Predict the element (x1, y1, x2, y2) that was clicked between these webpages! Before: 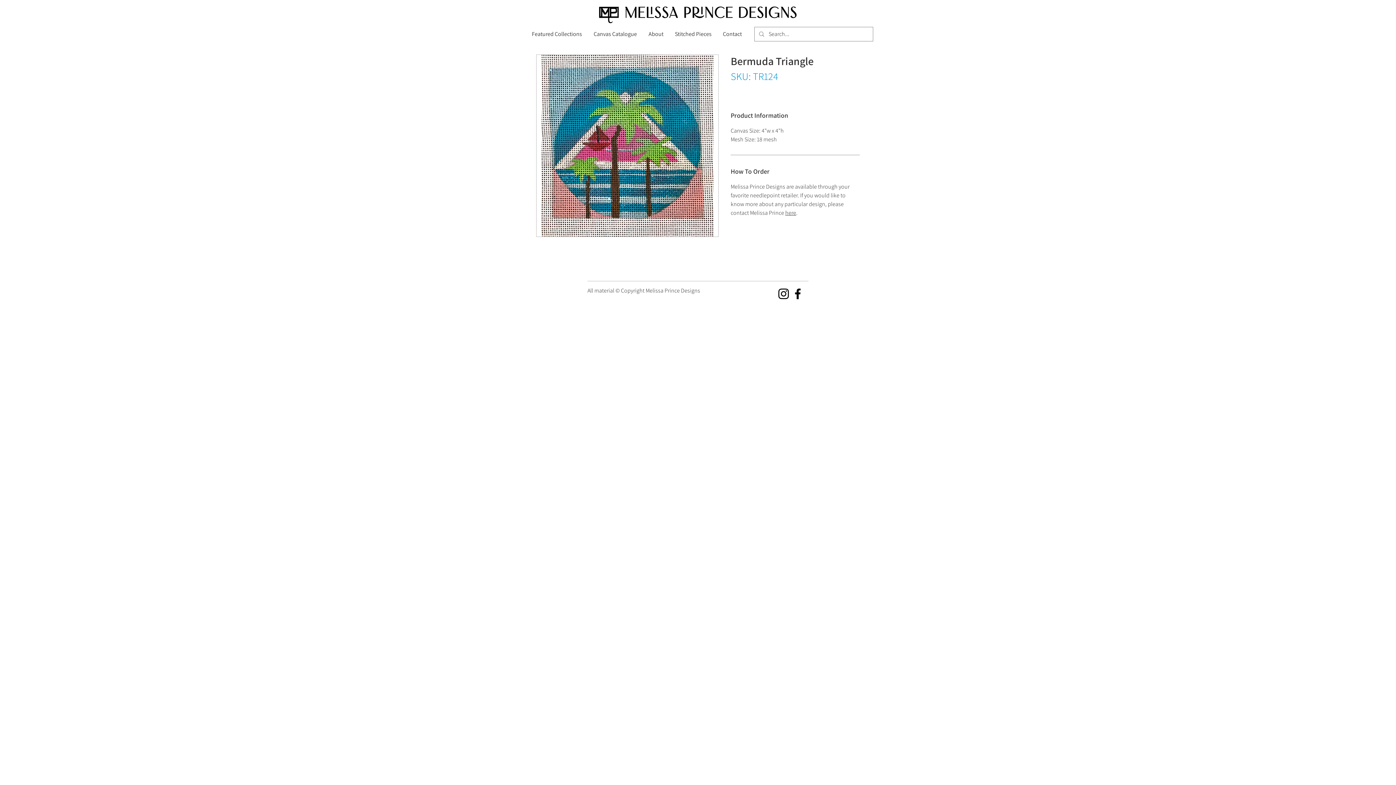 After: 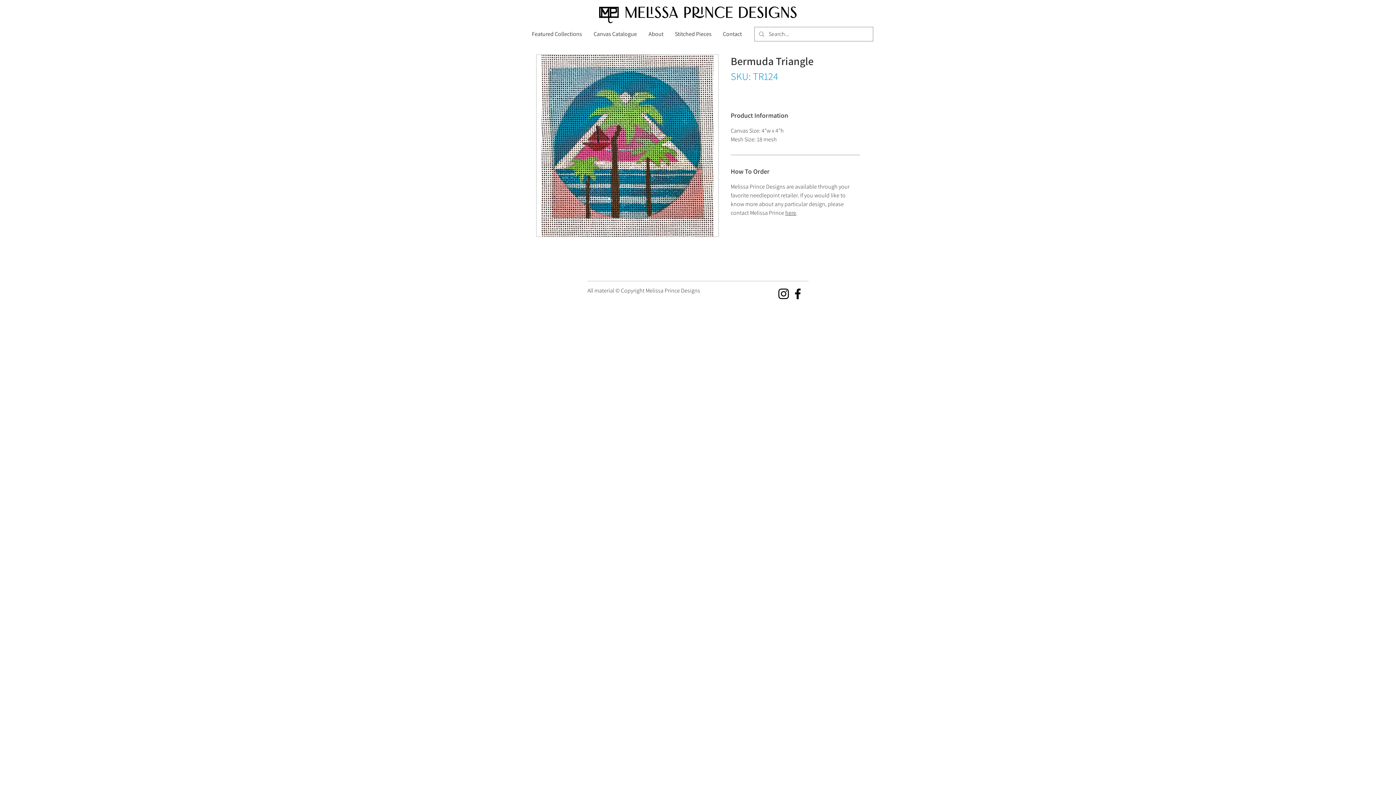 Action: bbox: (776, 286, 790, 301) label: Instagram